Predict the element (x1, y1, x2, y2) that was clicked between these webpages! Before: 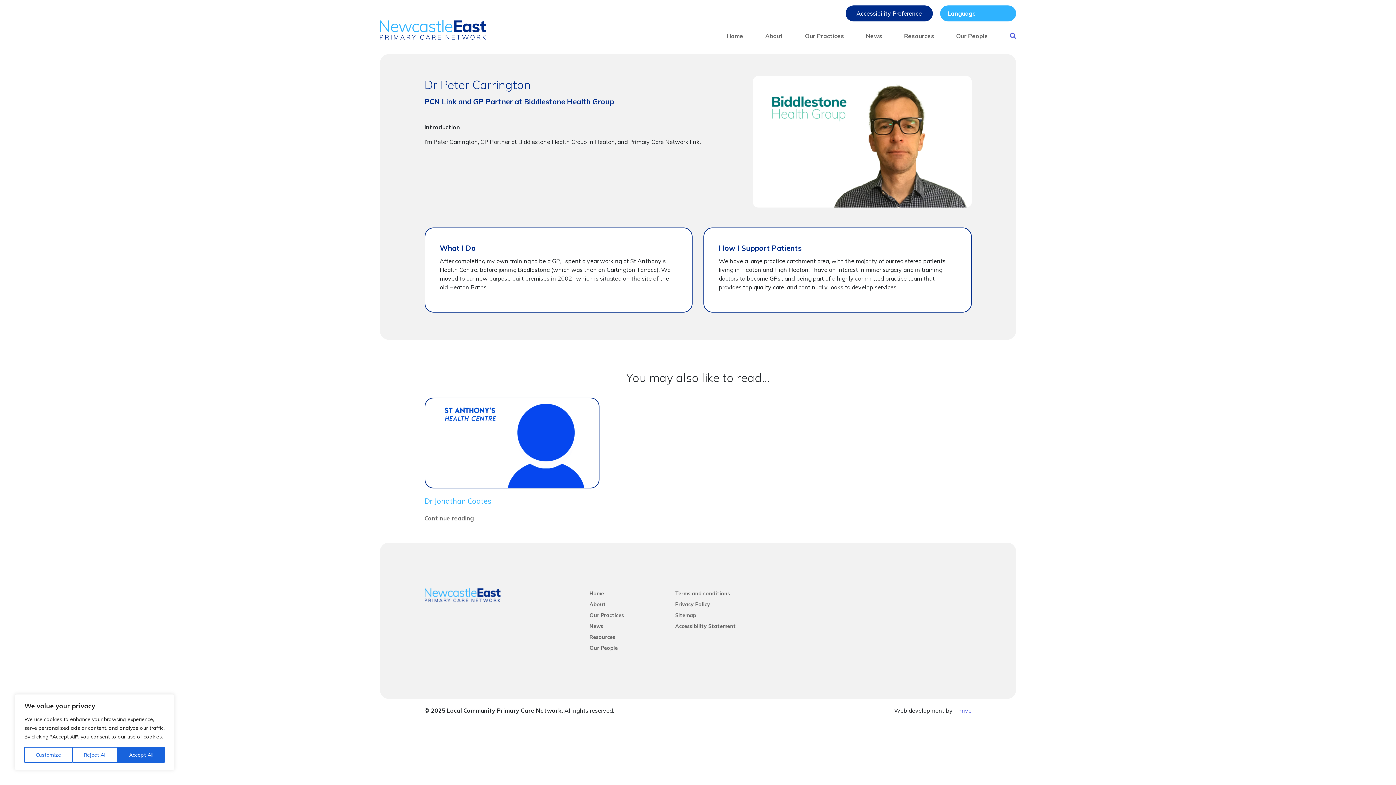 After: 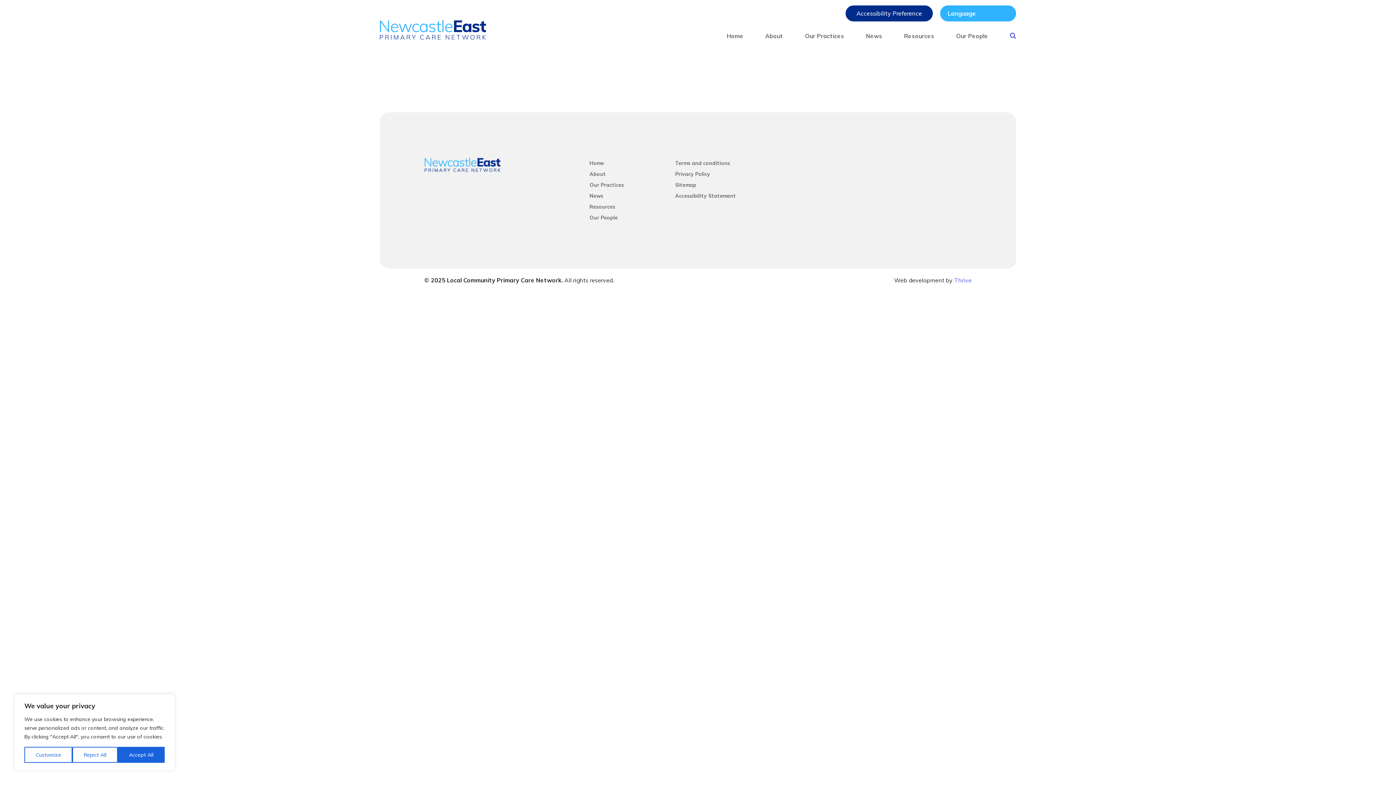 Action: bbox: (675, 599, 710, 610) label: Privacy Policy